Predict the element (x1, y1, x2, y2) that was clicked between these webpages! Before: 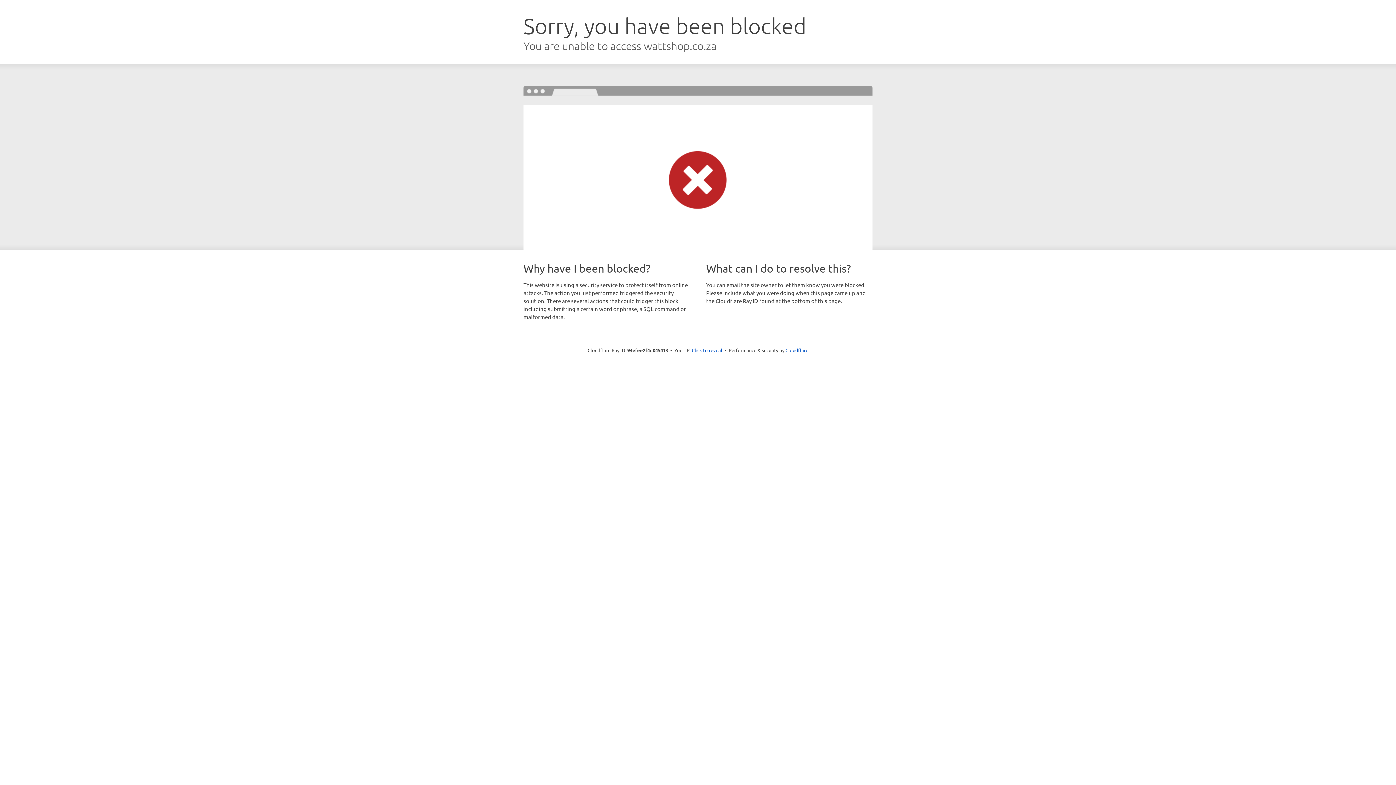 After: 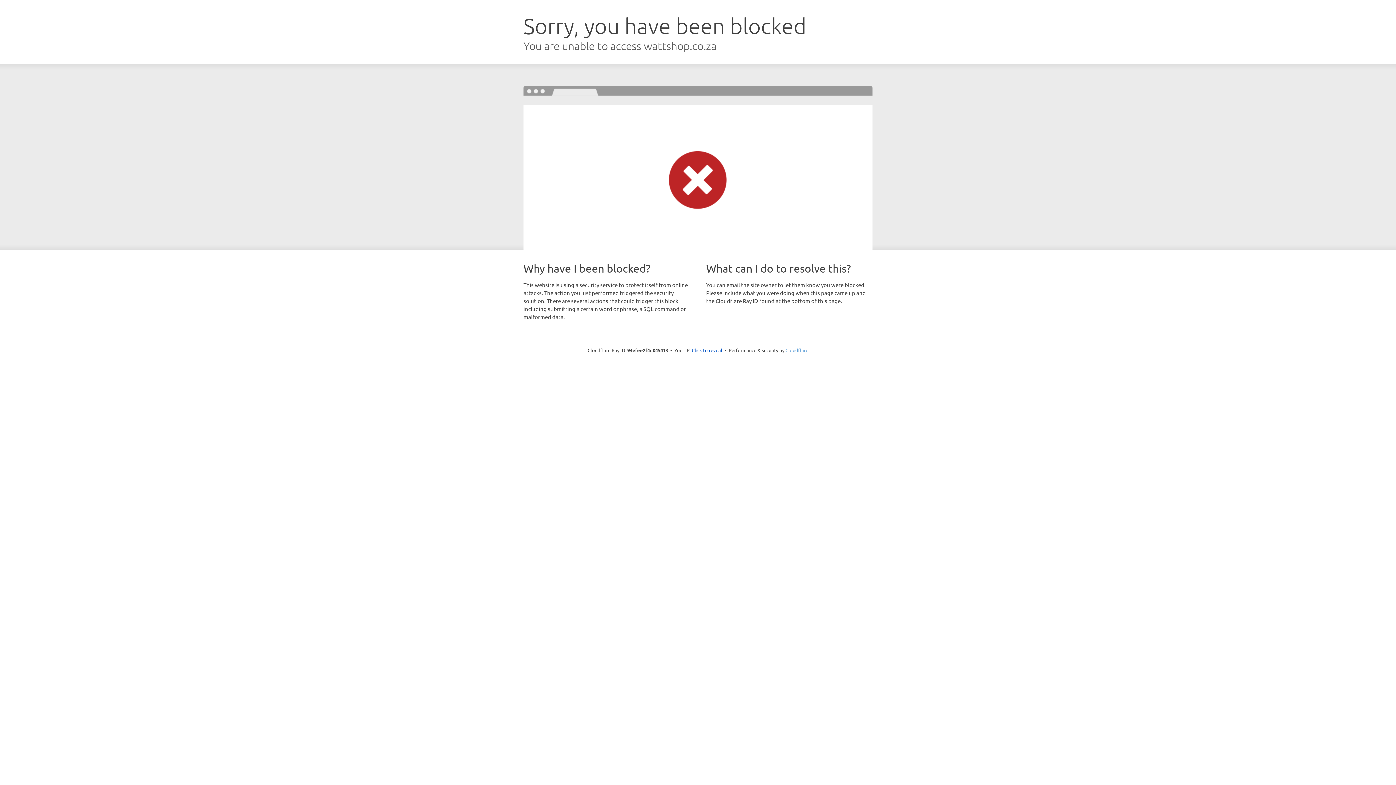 Action: label: Cloudflare bbox: (785, 347, 808, 353)